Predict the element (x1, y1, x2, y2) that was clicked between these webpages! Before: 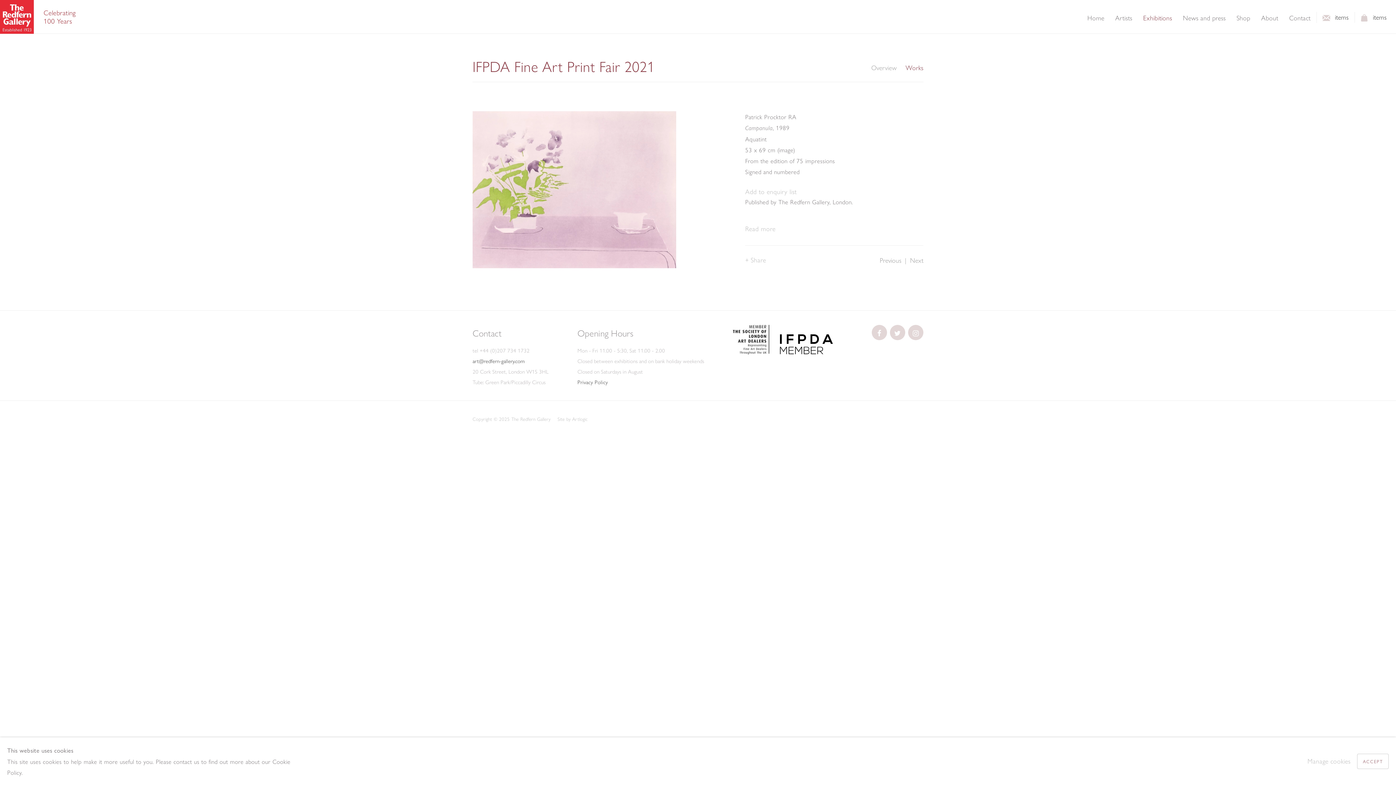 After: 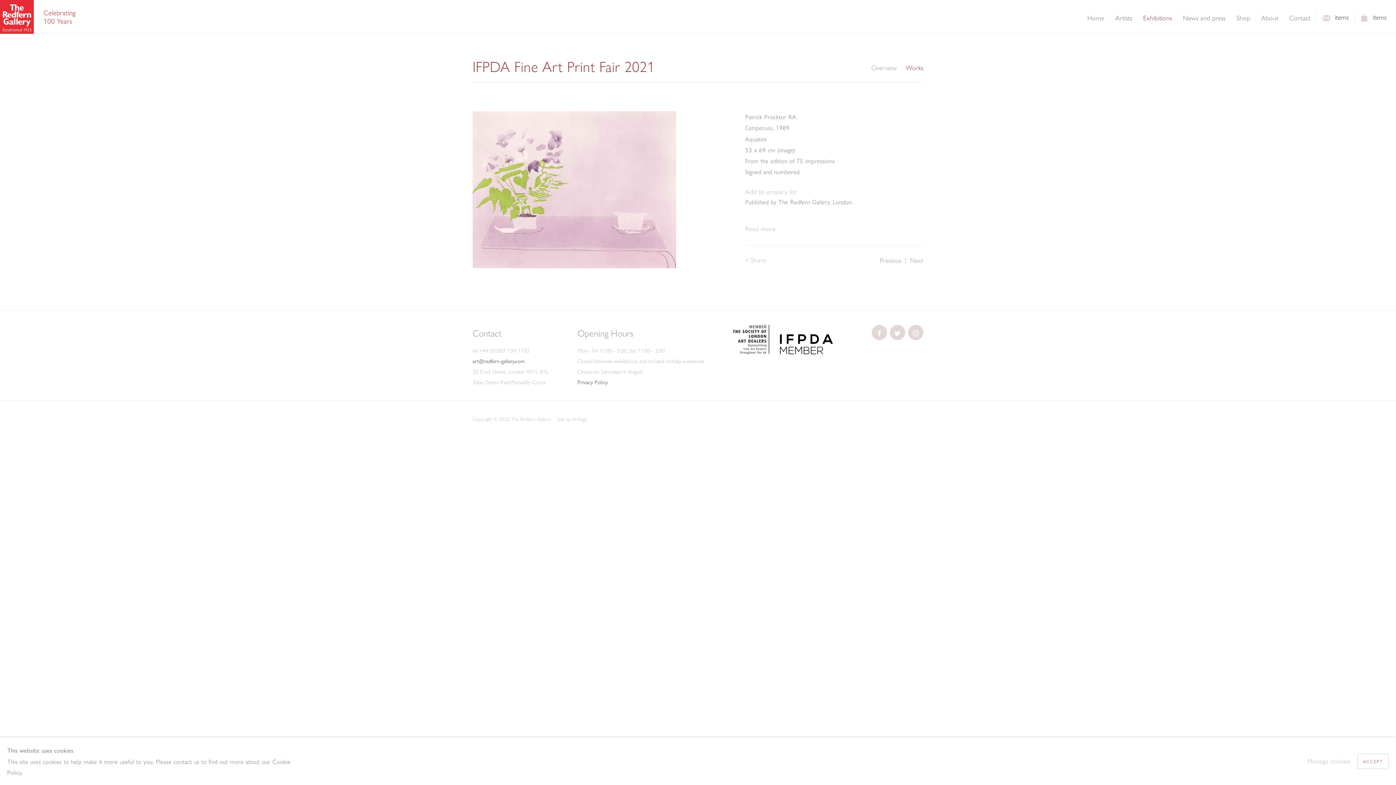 Action: bbox: (733, 349, 769, 356) label:  (Link goes to a different website and opens in a new window).